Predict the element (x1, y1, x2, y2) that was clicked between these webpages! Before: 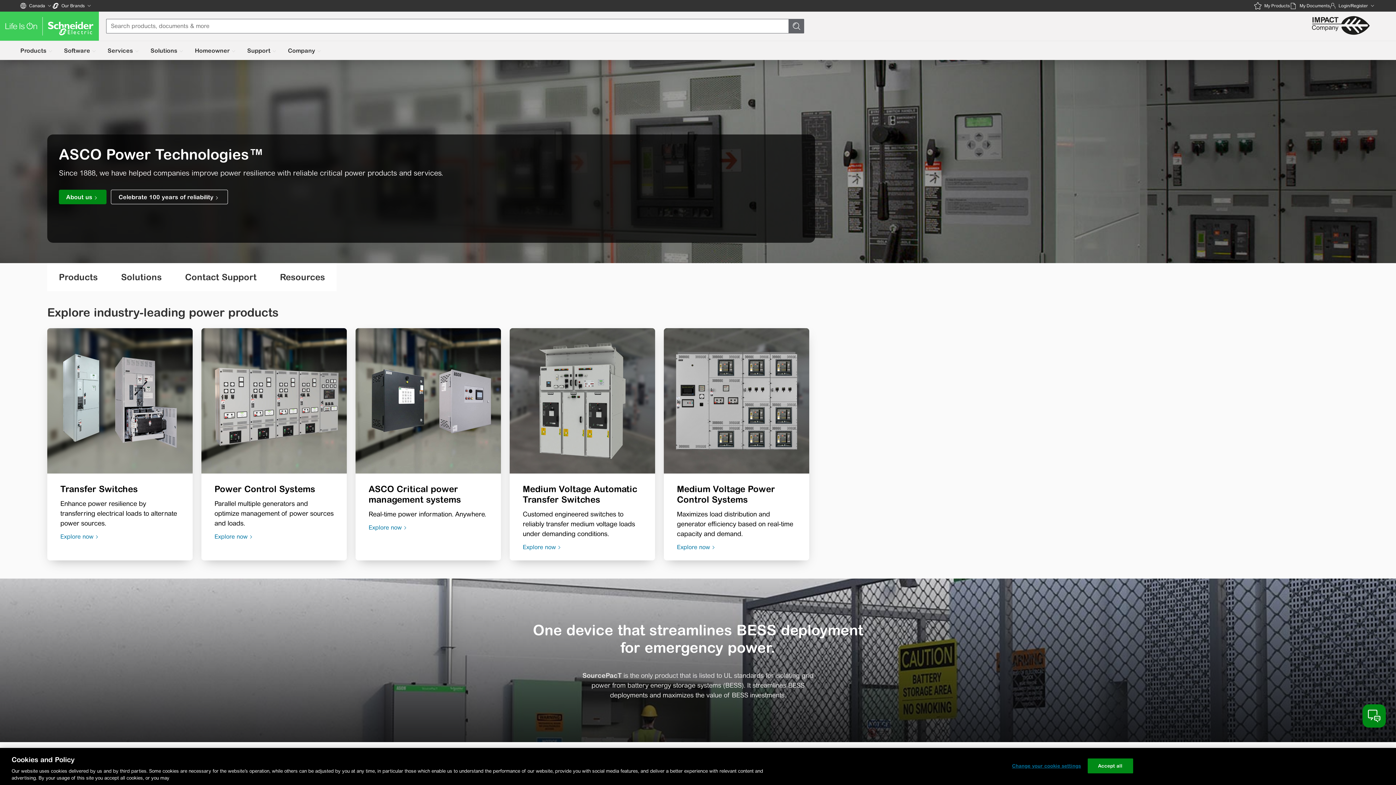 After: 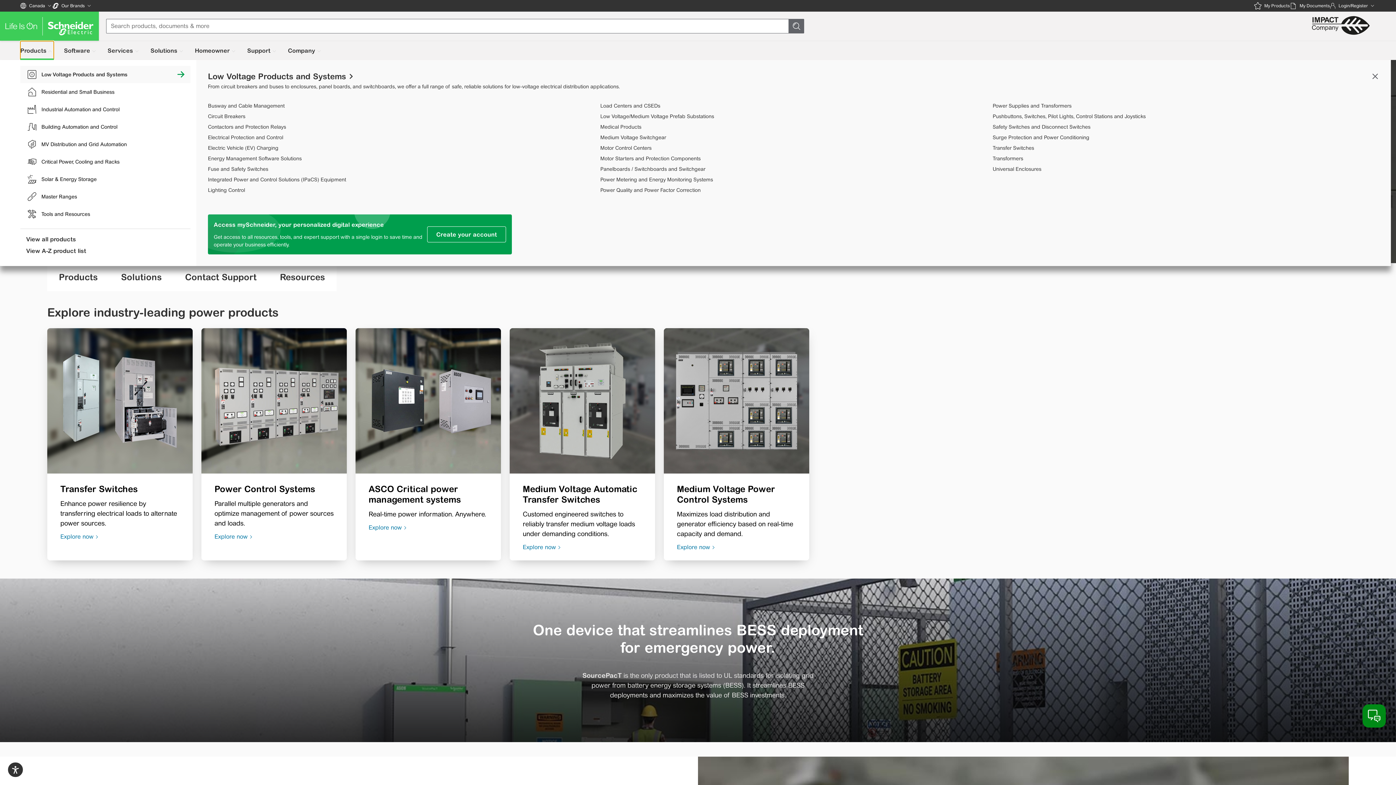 Action: bbox: (20, 41, 53, 60) label: Products